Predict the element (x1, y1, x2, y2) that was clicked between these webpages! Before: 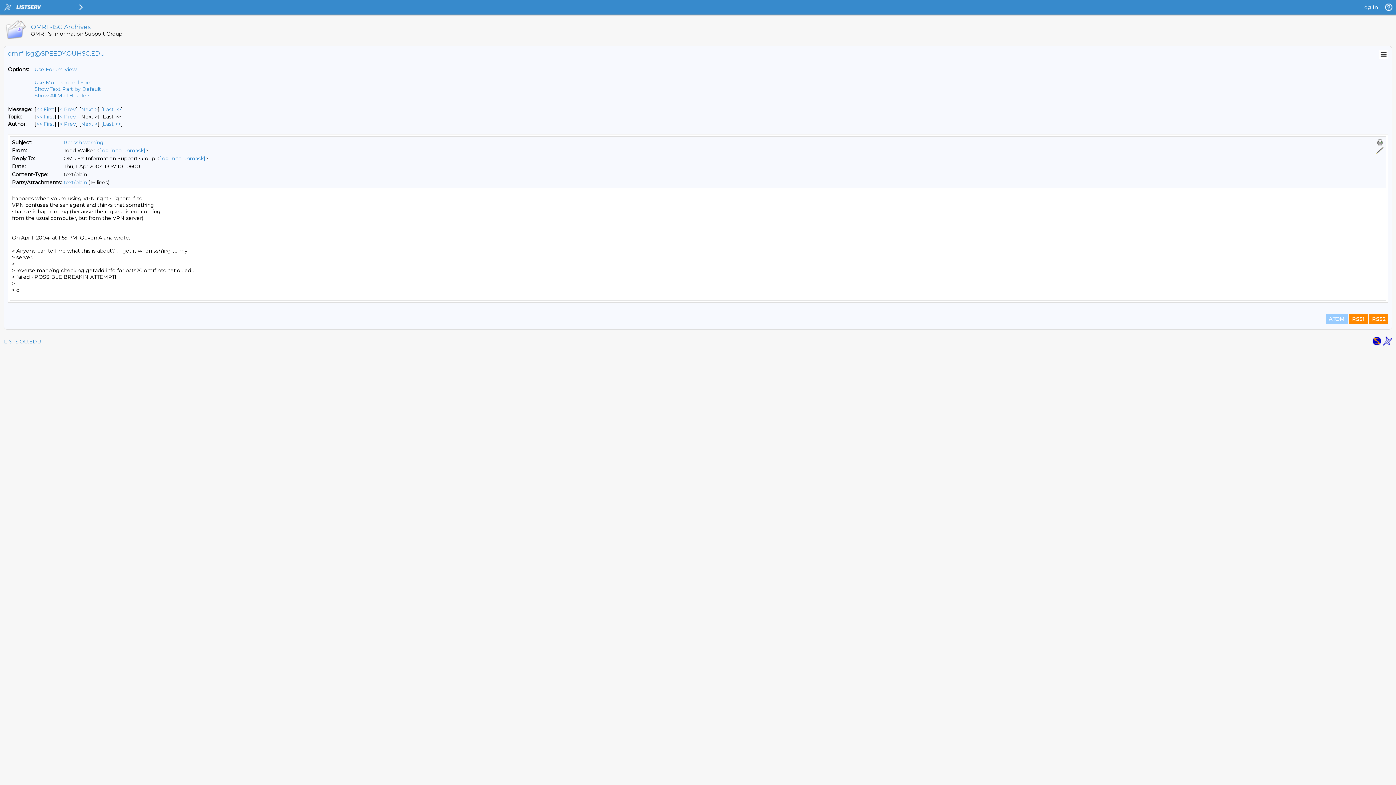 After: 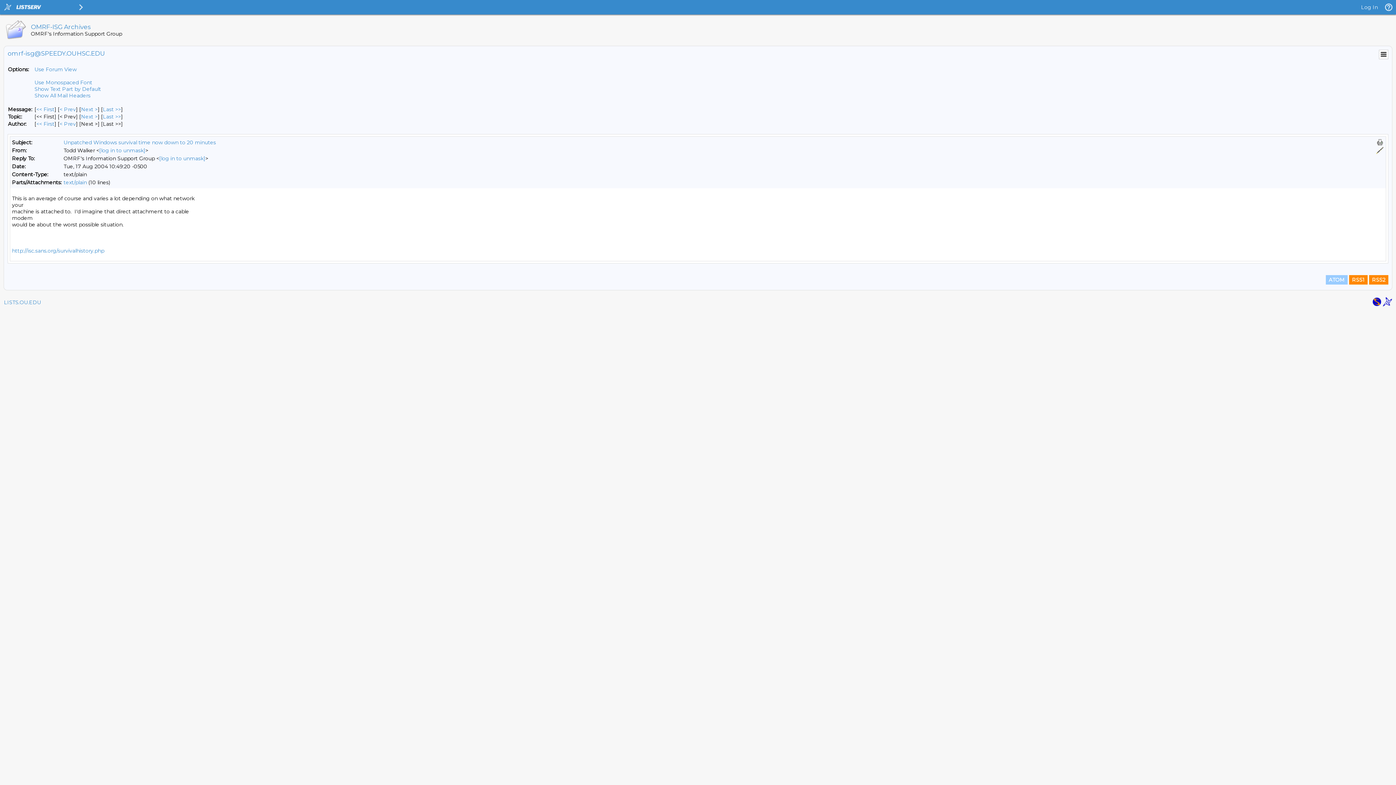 Action: label: Last Message By Author bbox: (102, 120, 121, 127)